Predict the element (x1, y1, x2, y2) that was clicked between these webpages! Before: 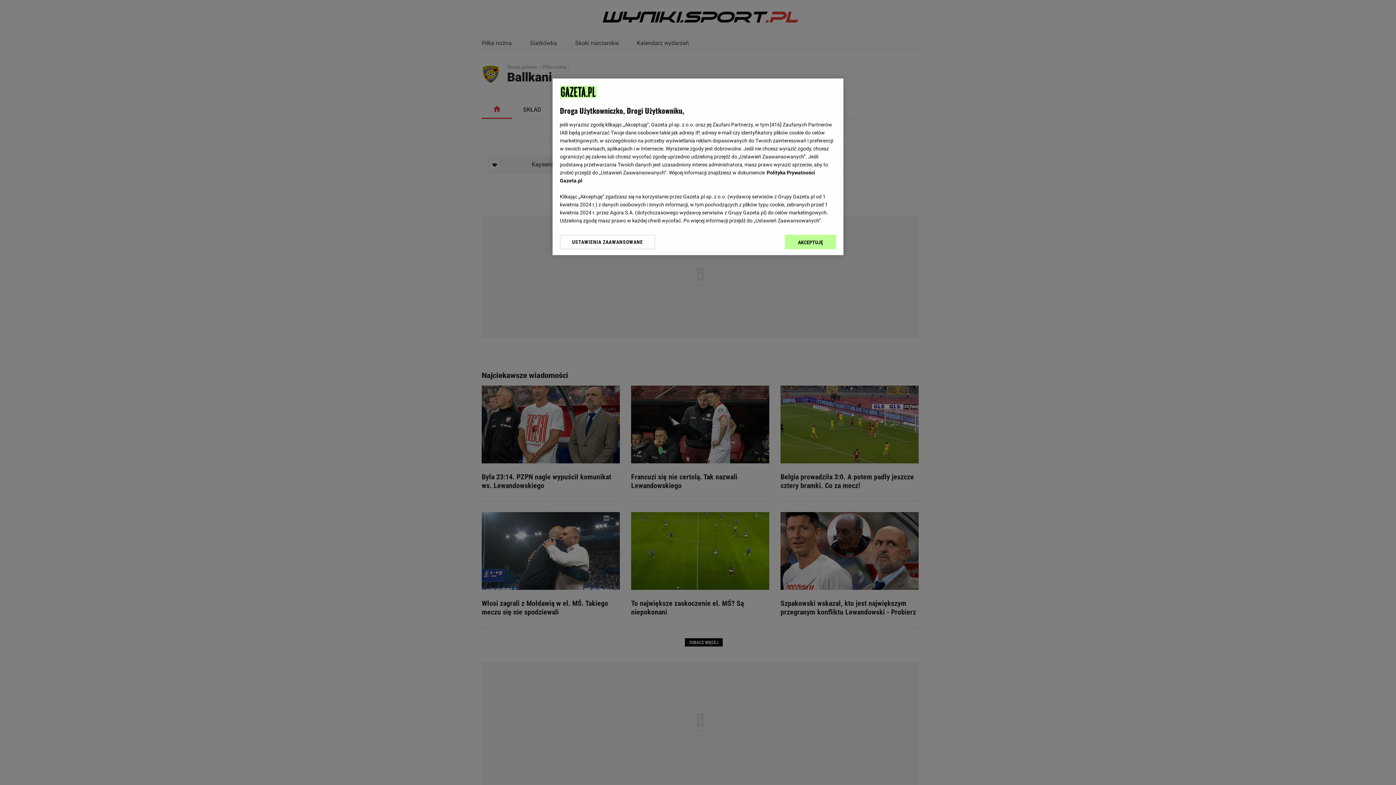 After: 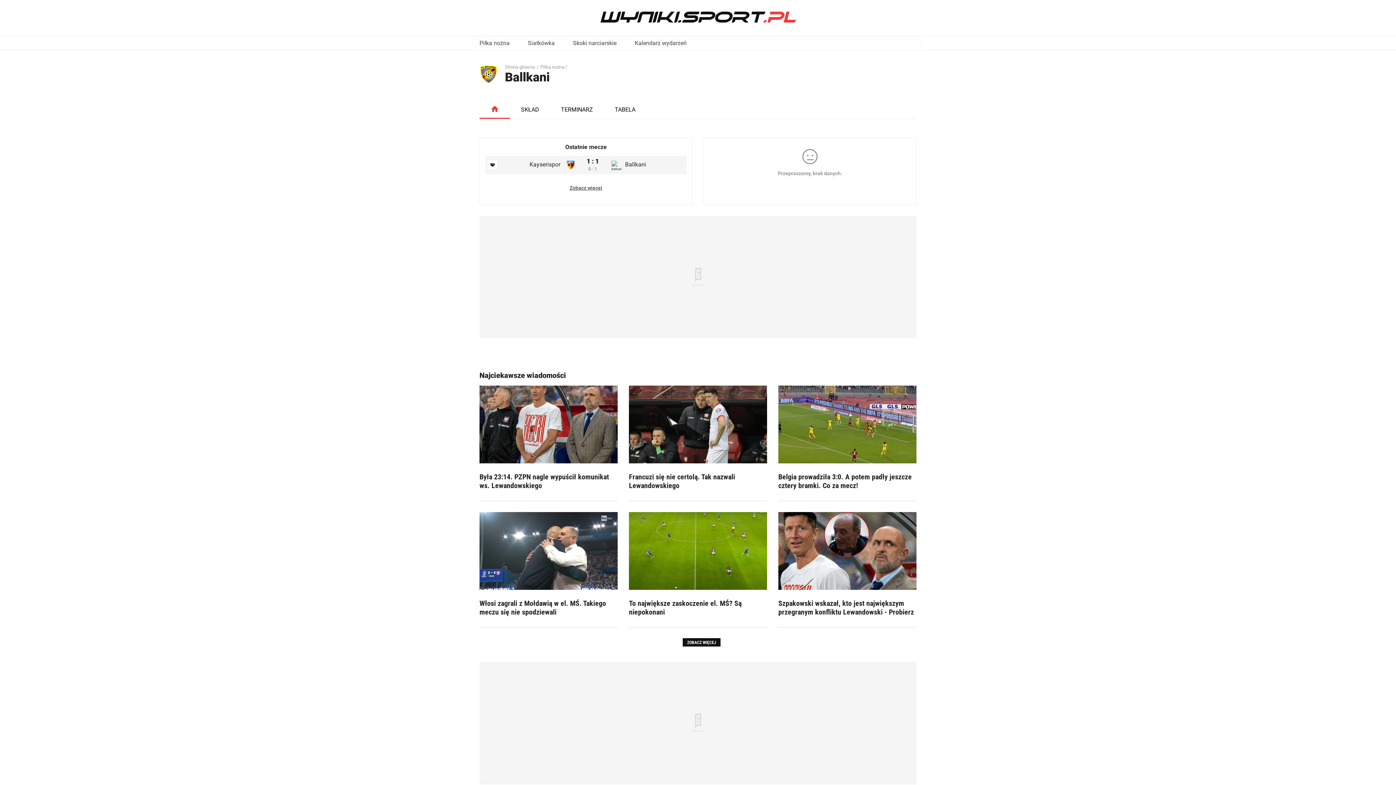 Action: bbox: (785, 234, 836, 249) label: AKCEPTUJĘ